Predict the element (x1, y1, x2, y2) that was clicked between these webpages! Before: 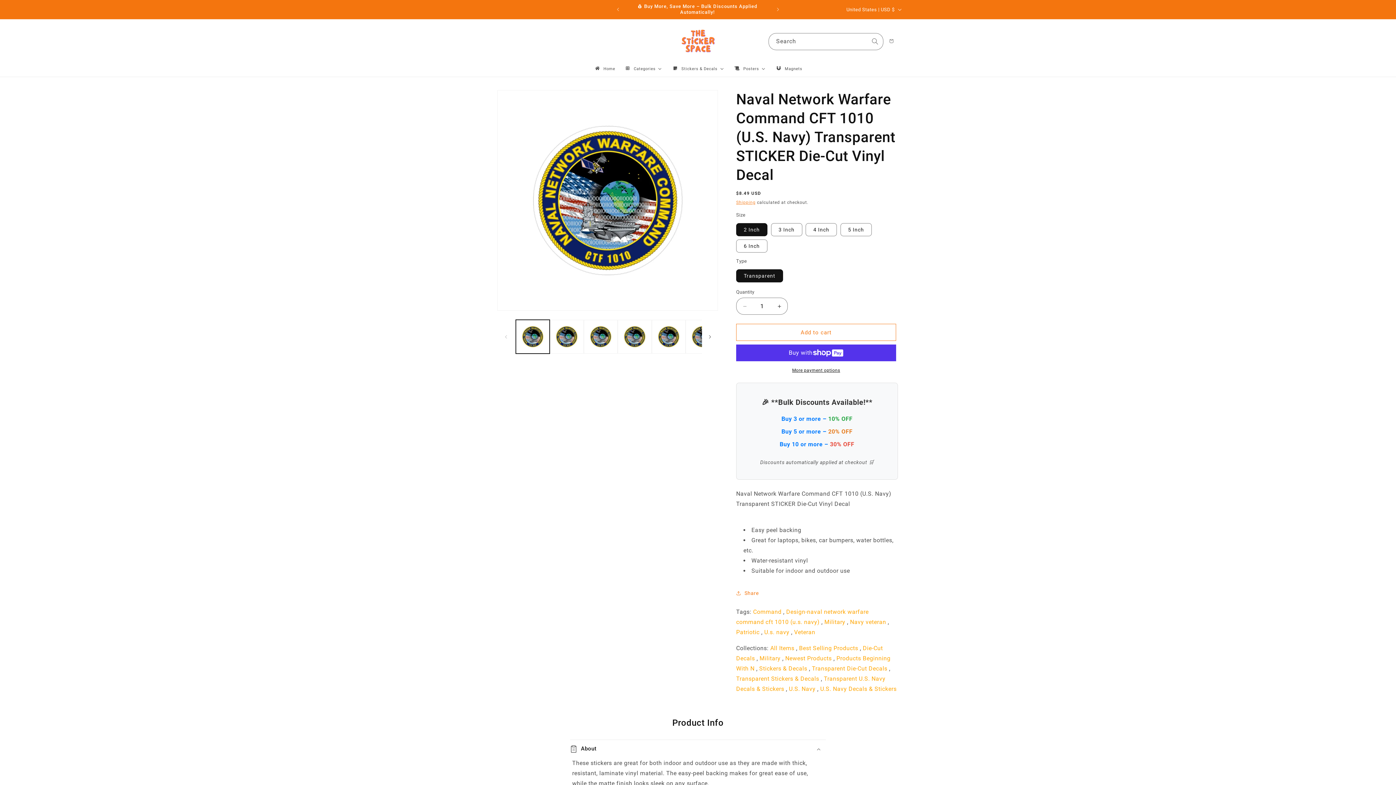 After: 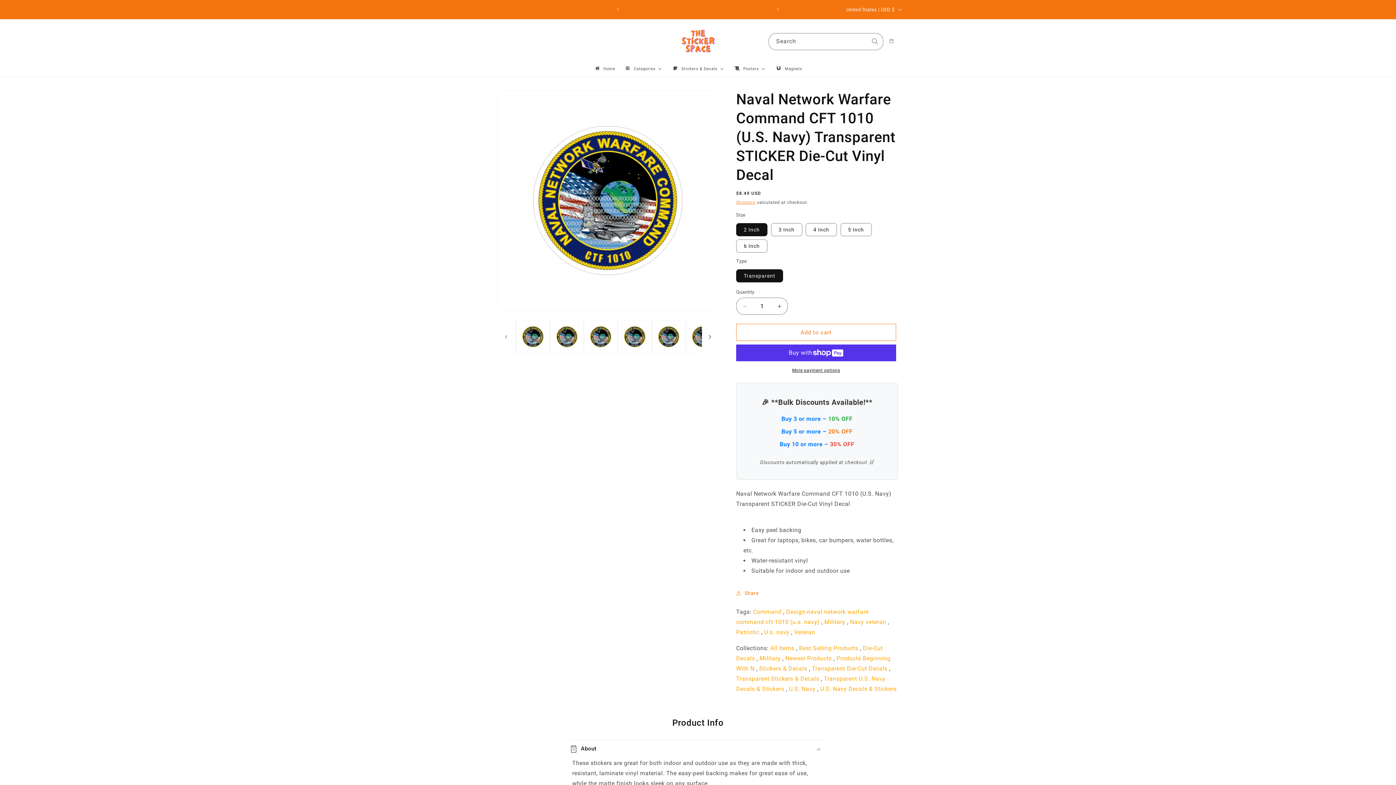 Action: label: Slide right bbox: (702, 328, 718, 344)